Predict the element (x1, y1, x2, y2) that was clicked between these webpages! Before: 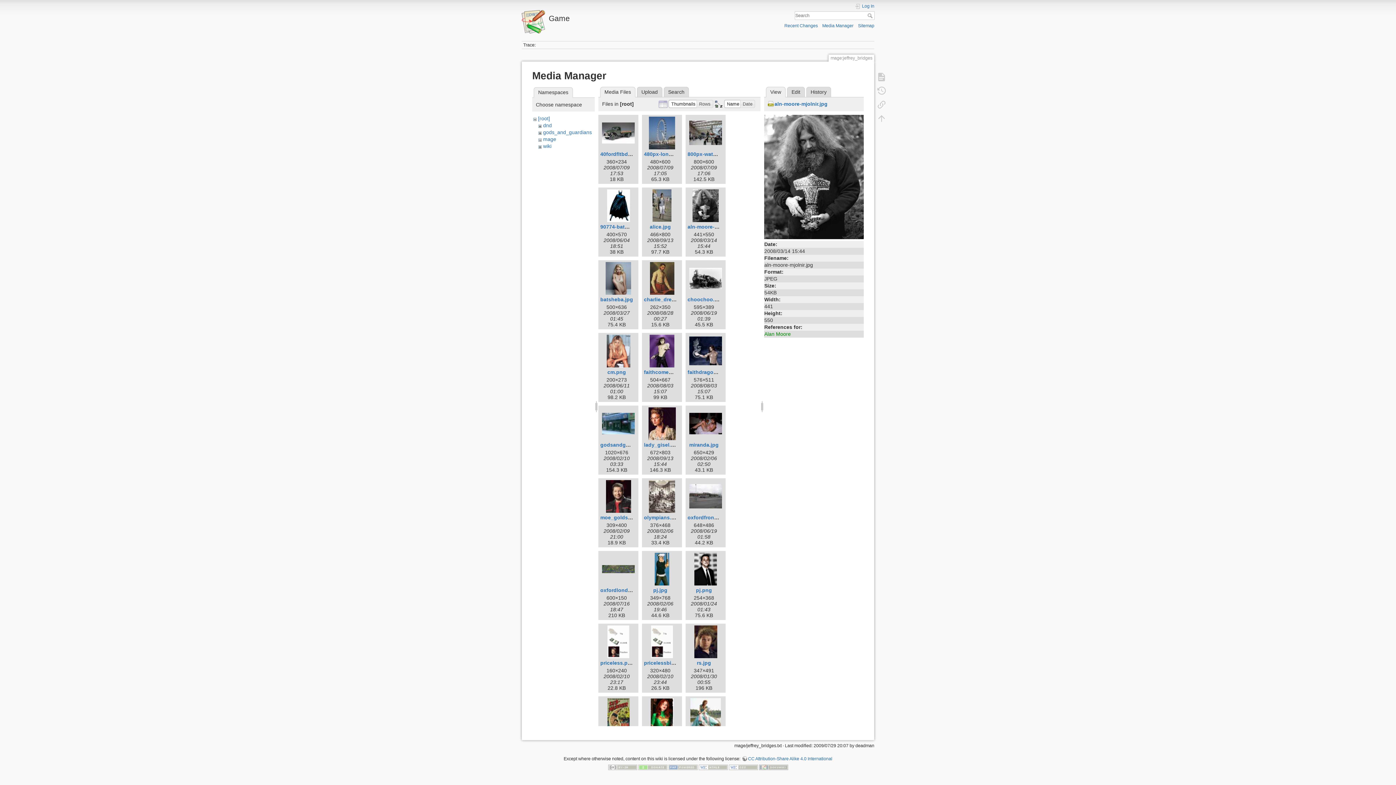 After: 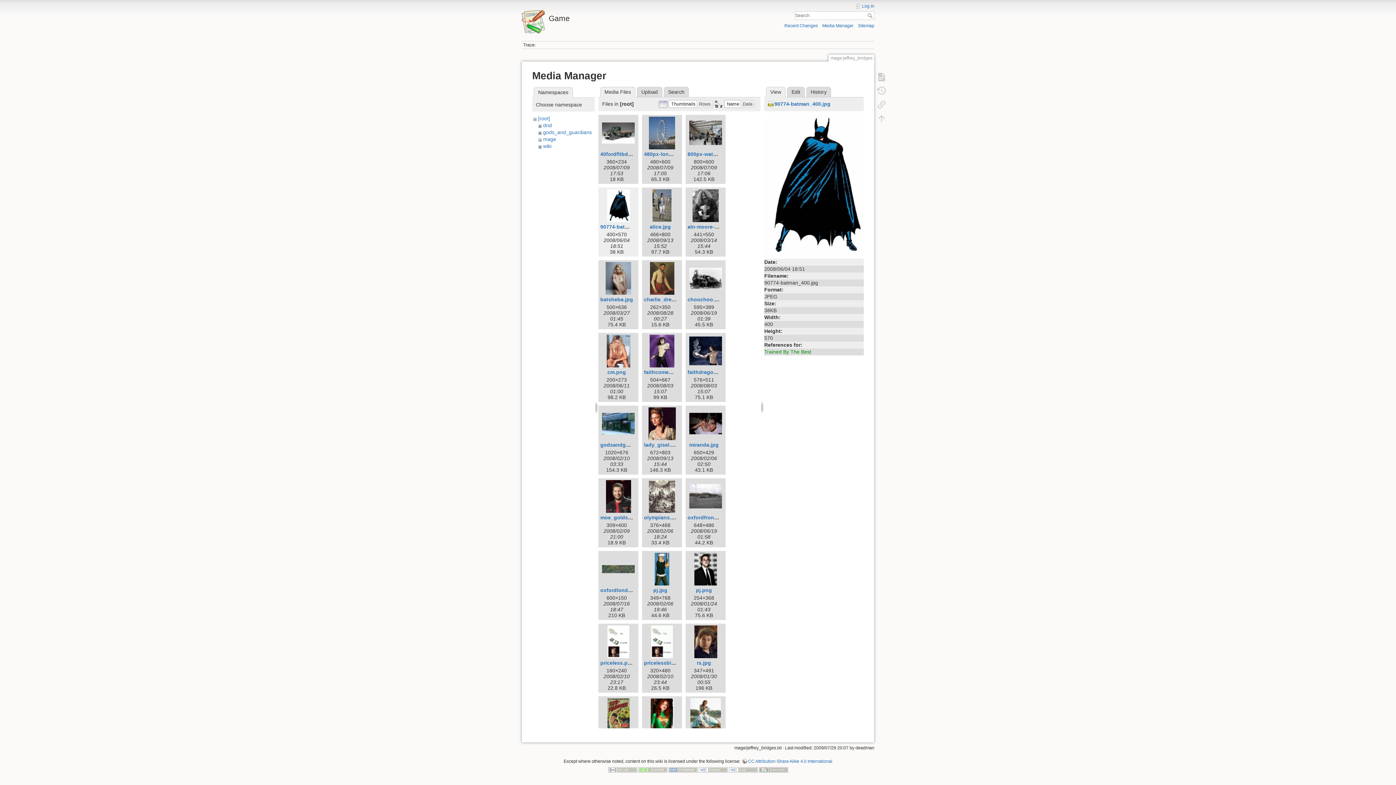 Action: bbox: (600, 189, 636, 222)